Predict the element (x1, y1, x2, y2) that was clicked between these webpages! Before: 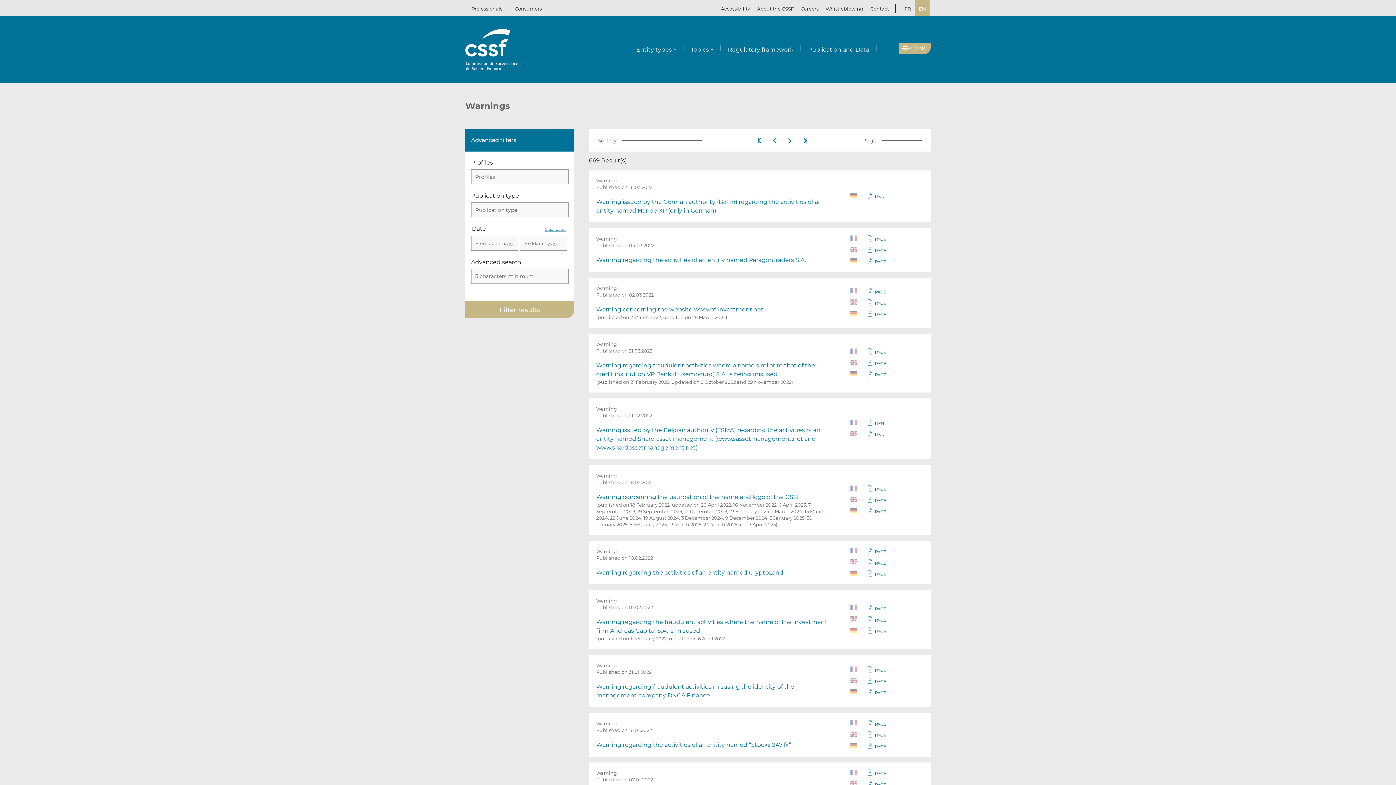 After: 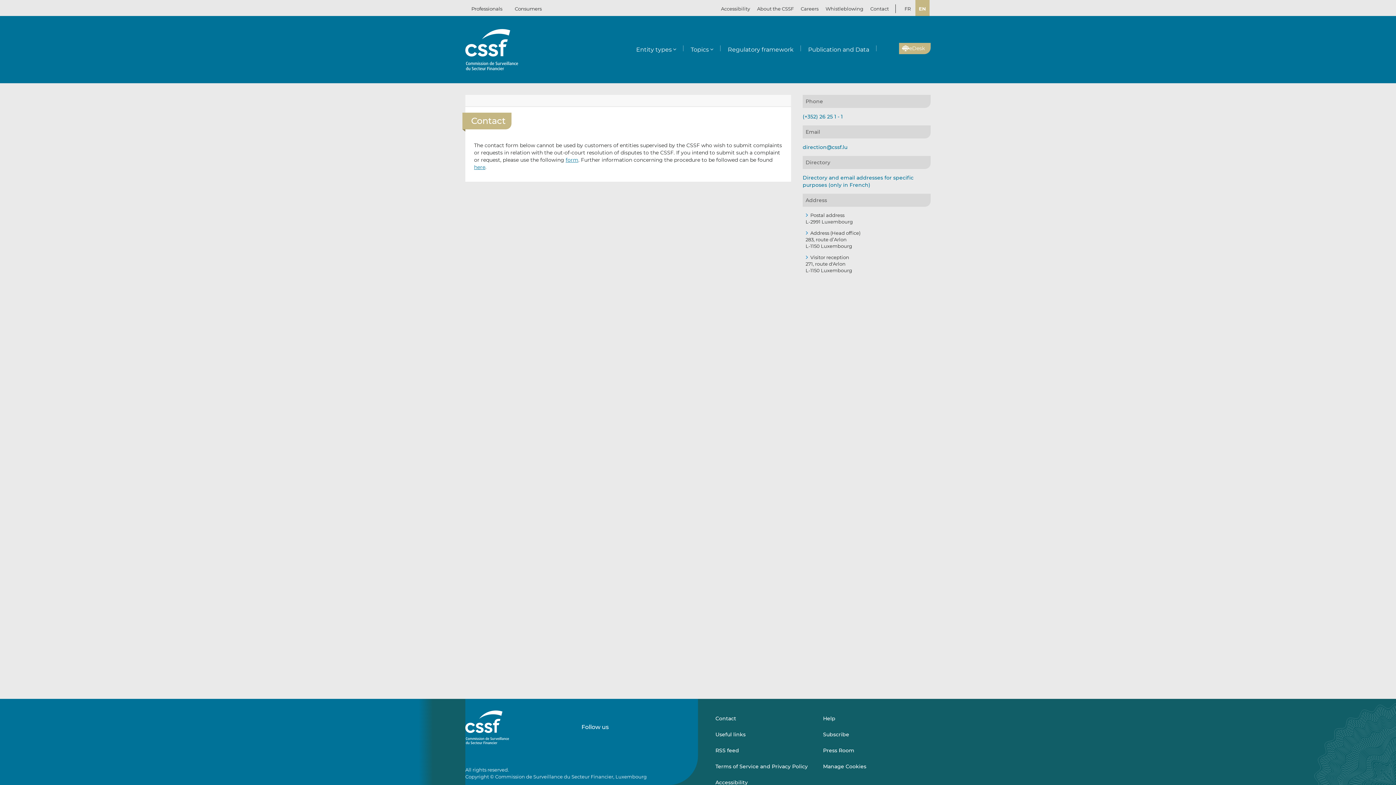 Action: bbox: (867, 0, 892, 16) label: Contact